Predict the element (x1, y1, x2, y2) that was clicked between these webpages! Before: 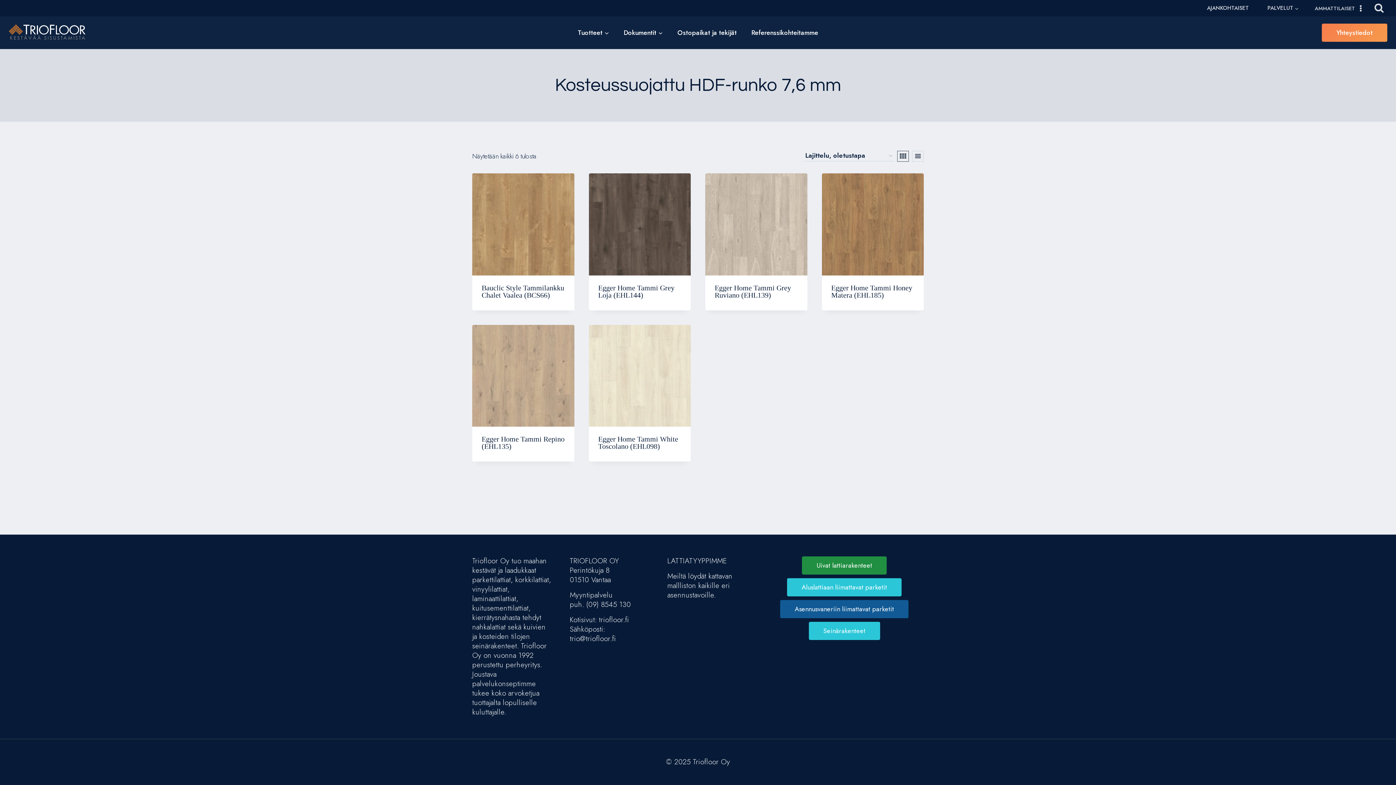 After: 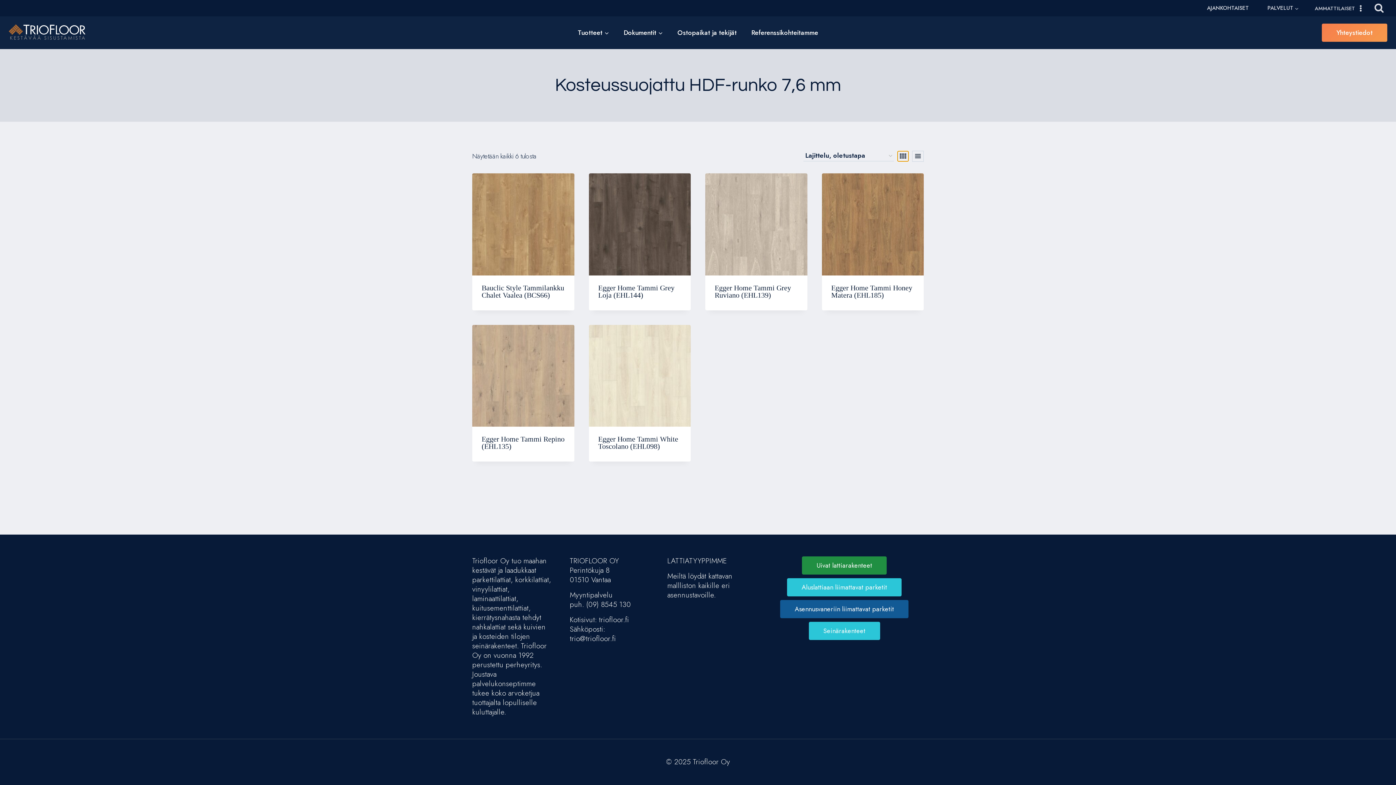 Action: bbox: (897, 150, 909, 161)